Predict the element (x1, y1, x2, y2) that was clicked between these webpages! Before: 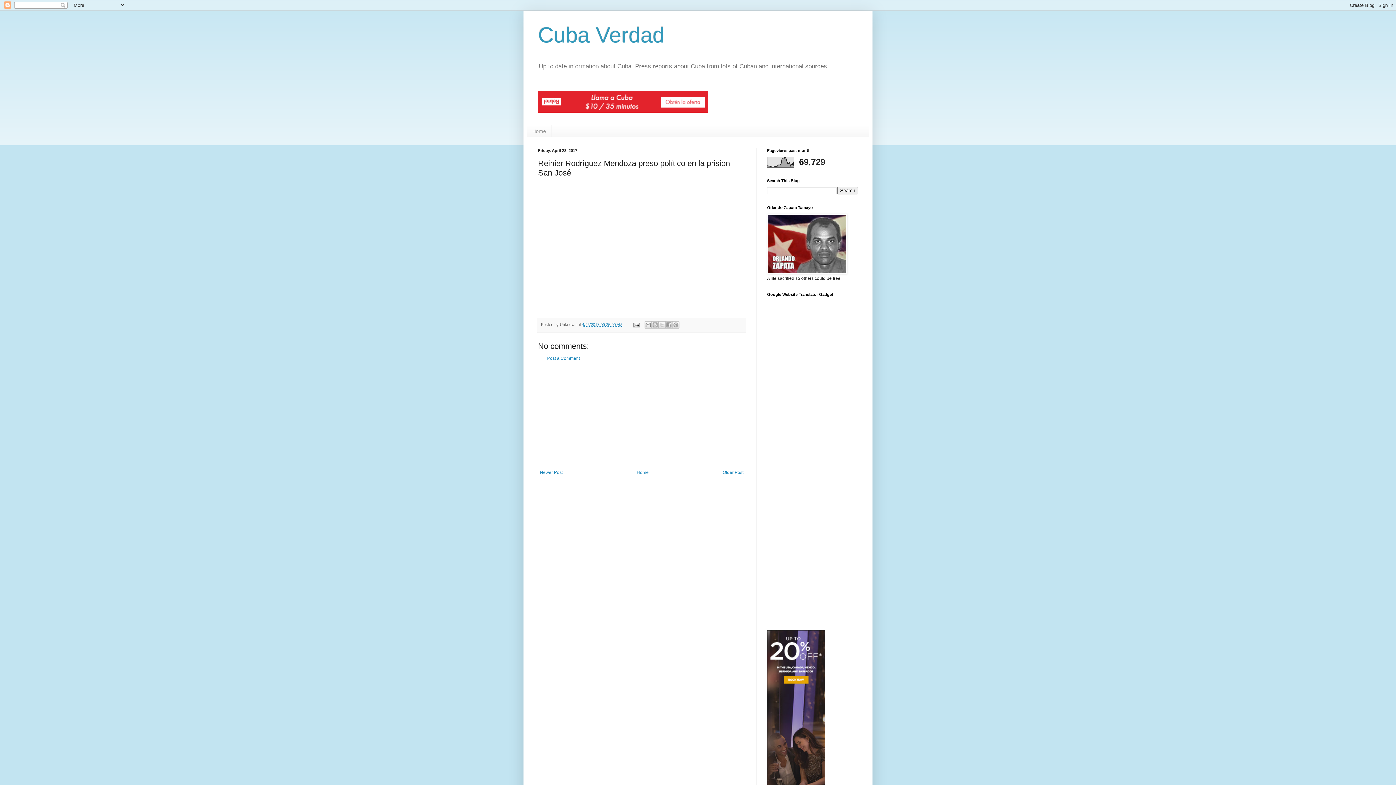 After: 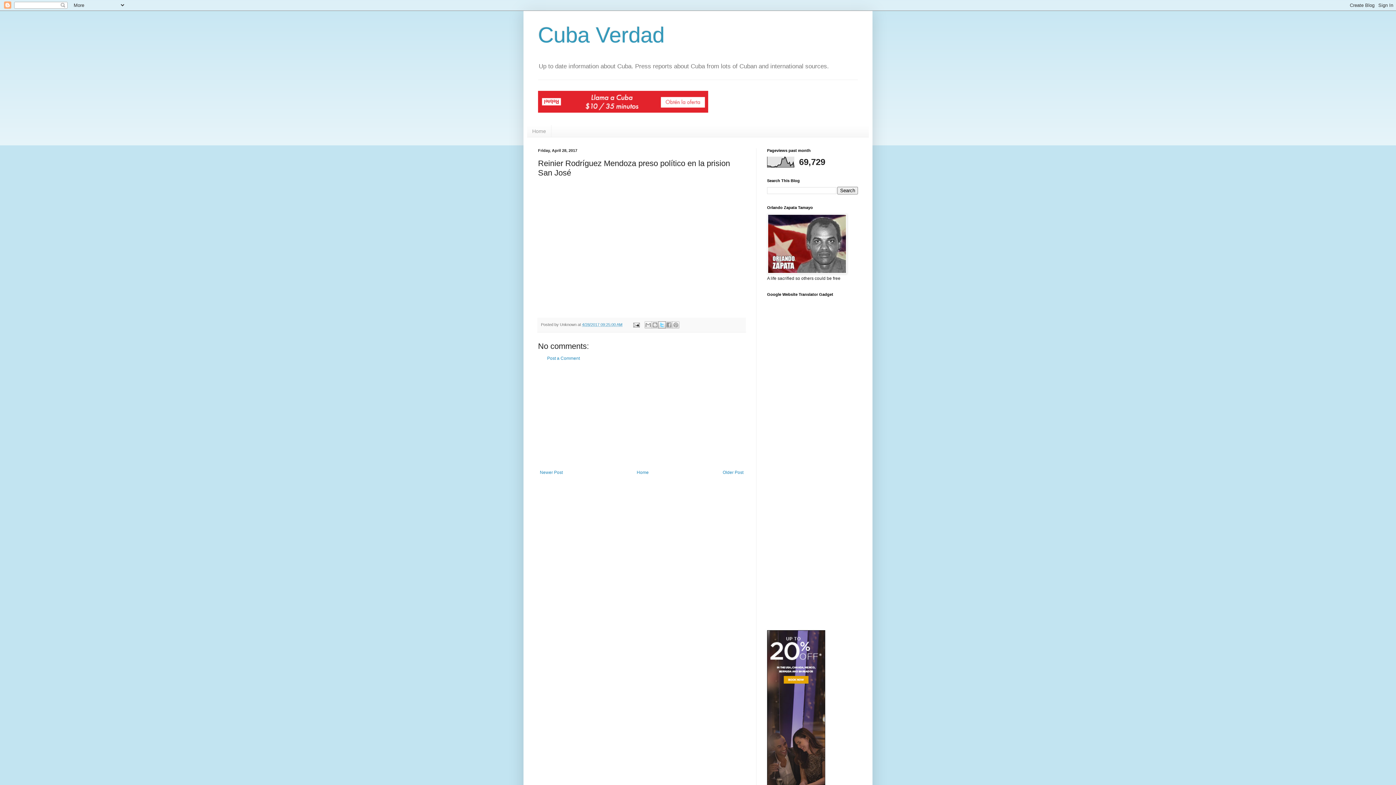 Action: label: Share to X bbox: (658, 321, 665, 328)